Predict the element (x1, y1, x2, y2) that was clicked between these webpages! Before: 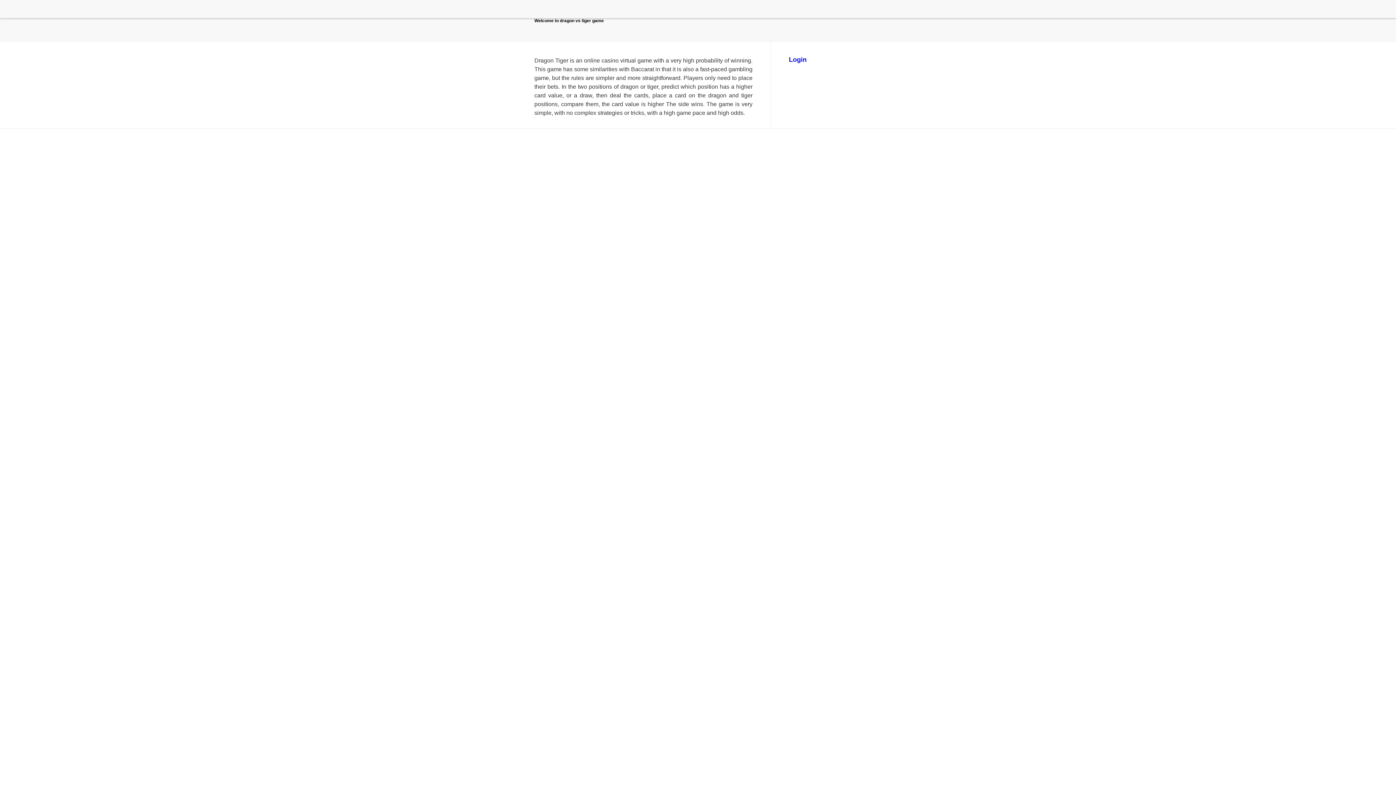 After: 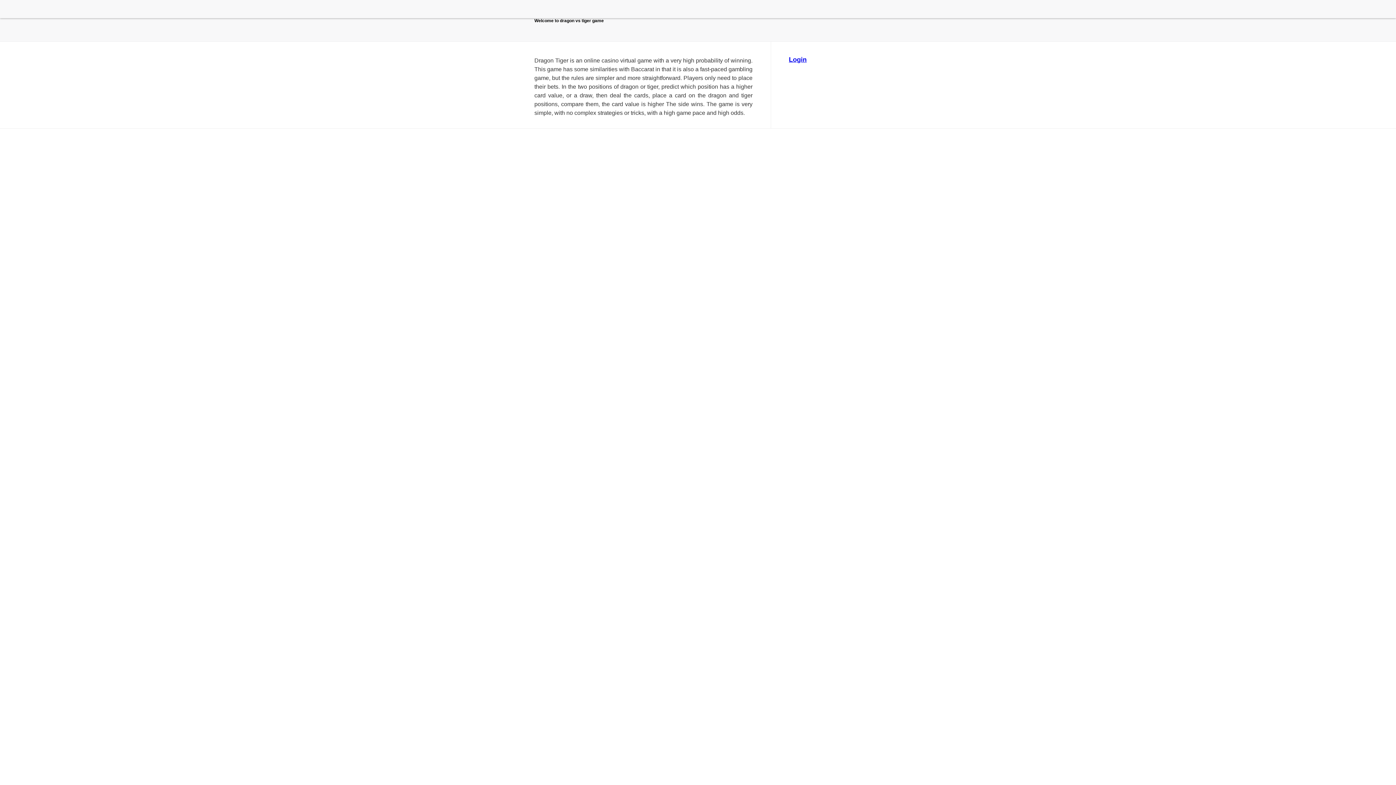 Action: label: Login bbox: (789, 56, 806, 63)